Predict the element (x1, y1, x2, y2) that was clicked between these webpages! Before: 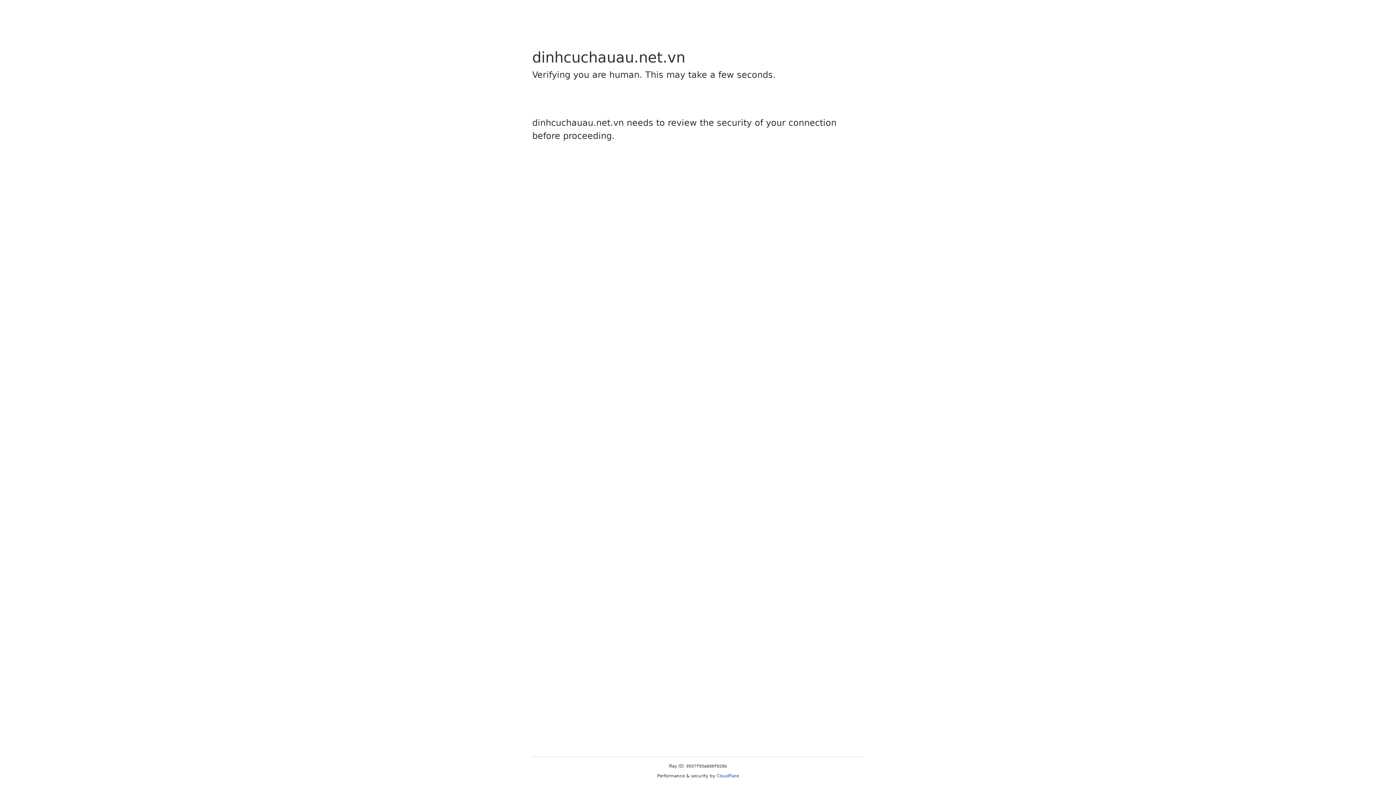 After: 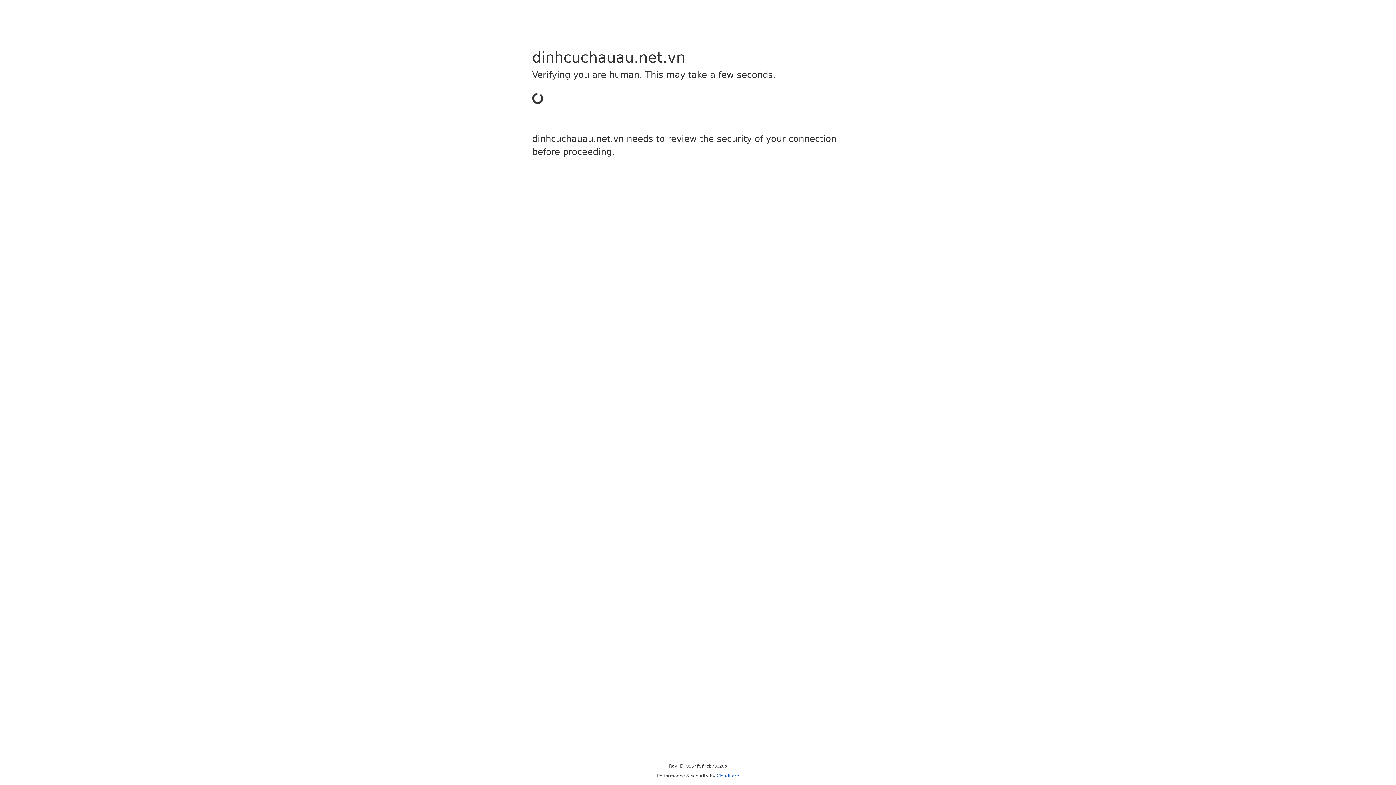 Action: bbox: (716, 773, 739, 778) label: Cloudflare